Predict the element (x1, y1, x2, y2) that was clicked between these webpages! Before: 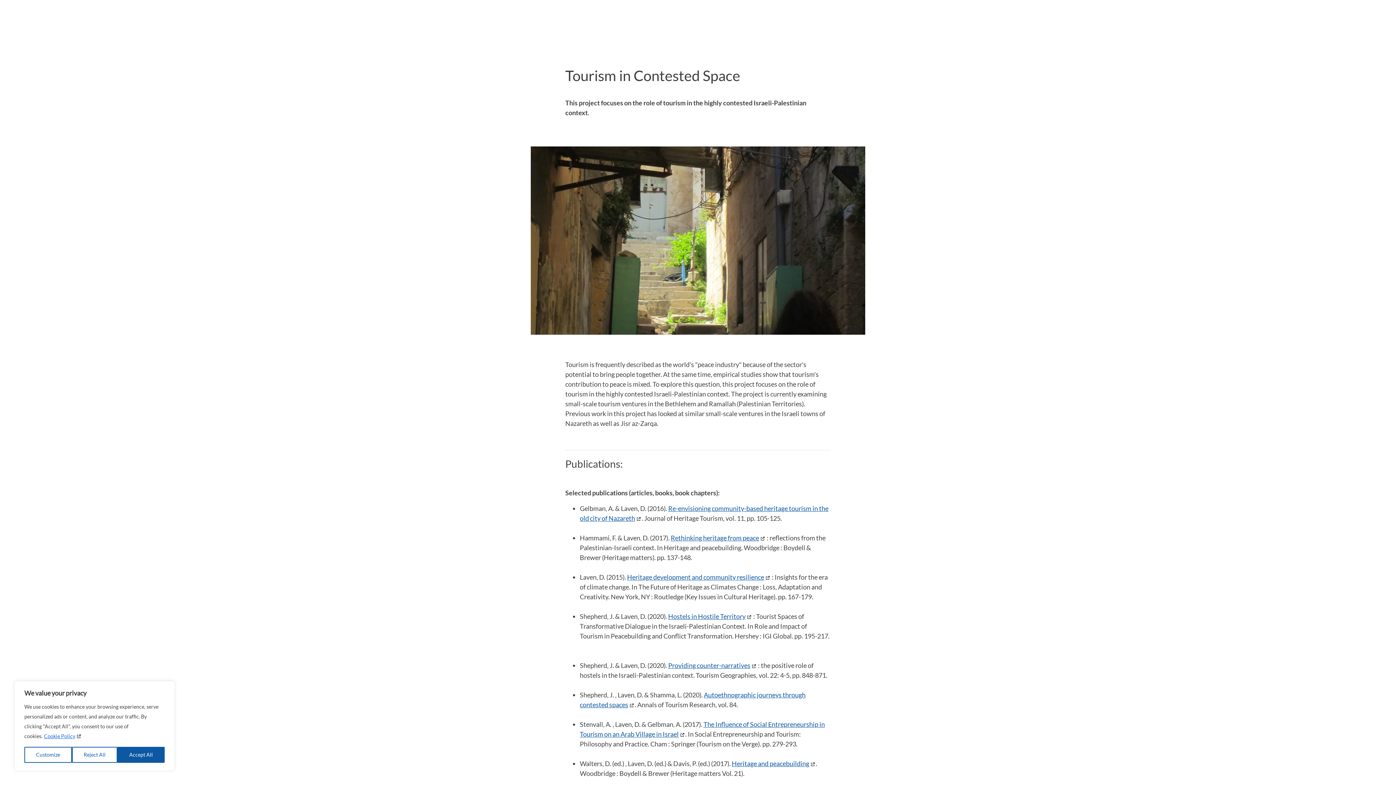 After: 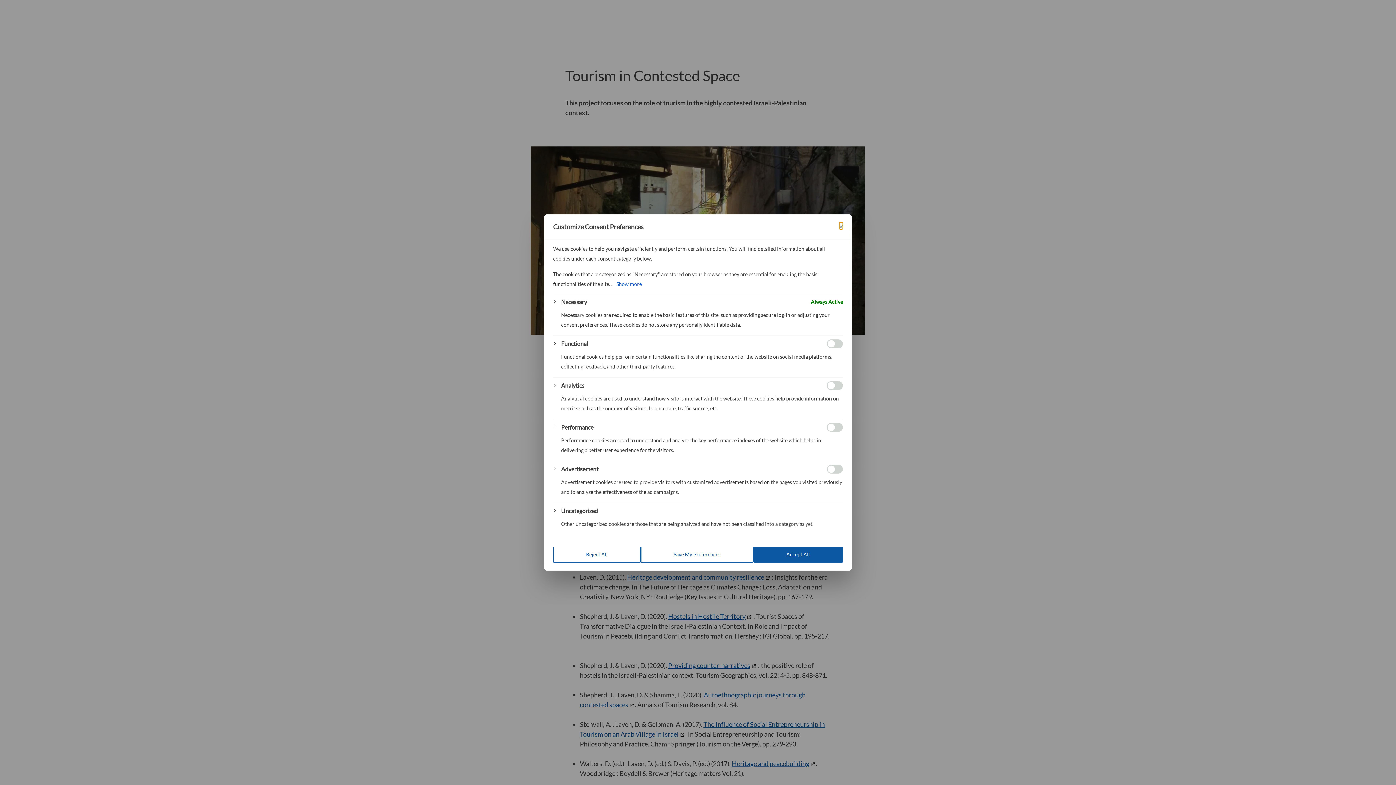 Action: bbox: (24, 747, 72, 763) label: Customize